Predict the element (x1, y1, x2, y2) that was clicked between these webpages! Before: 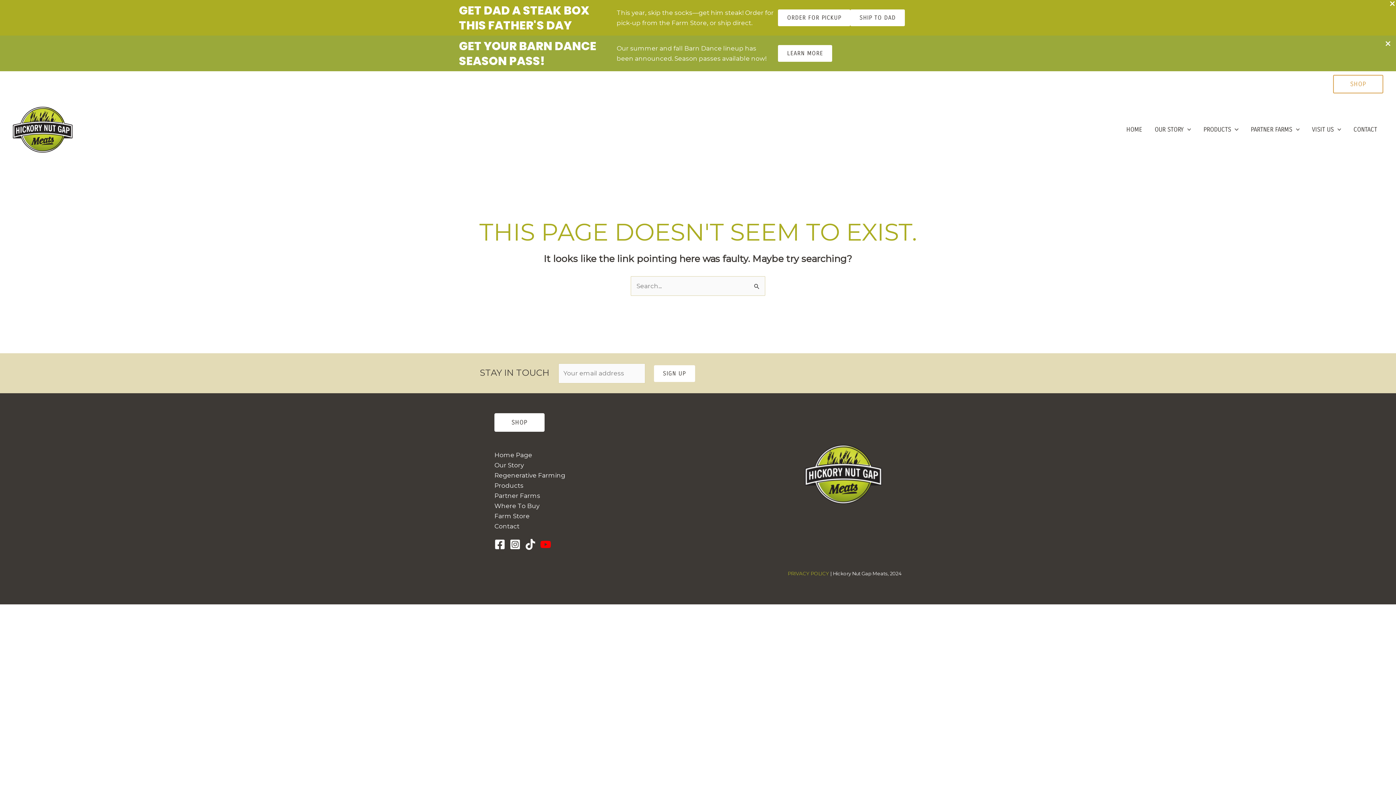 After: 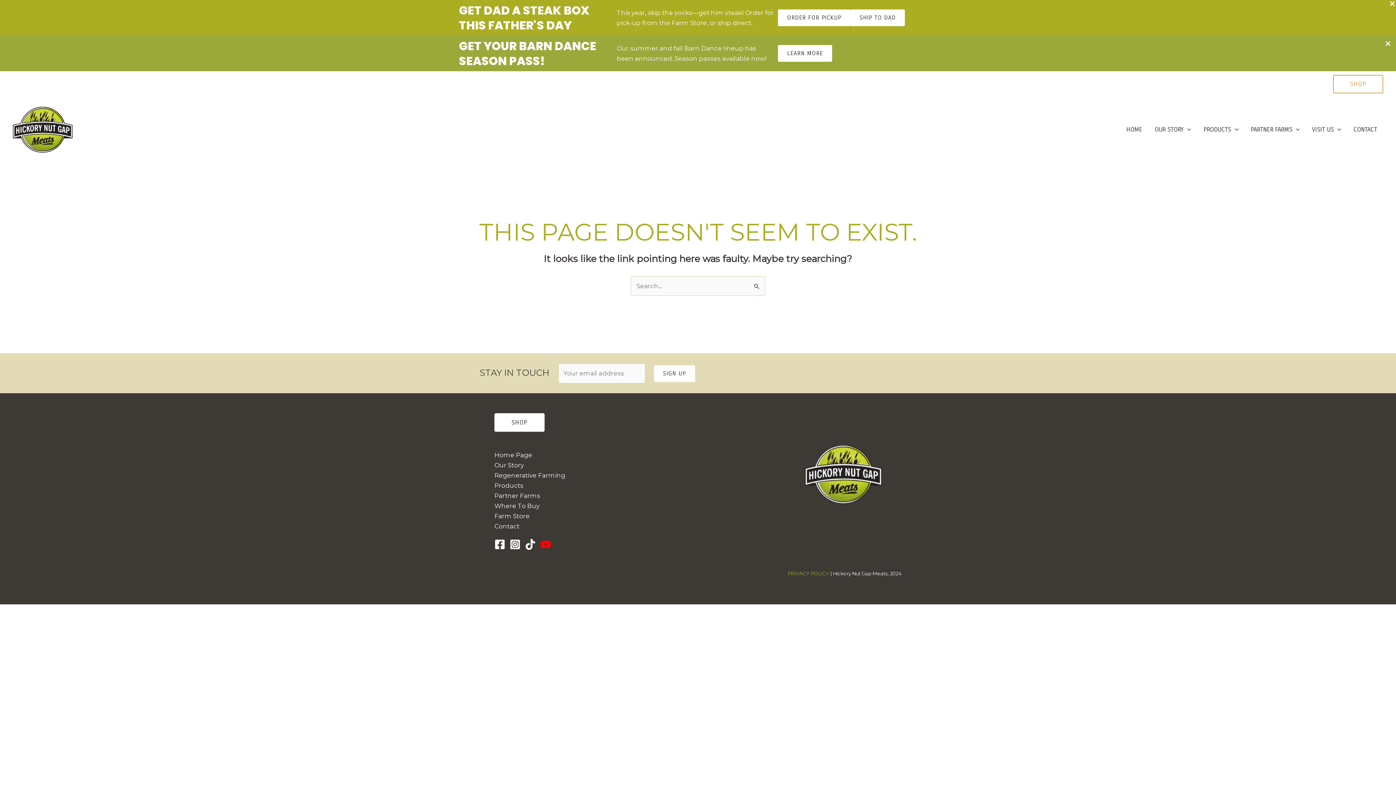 Action: bbox: (540, 539, 551, 550) label: YouTube